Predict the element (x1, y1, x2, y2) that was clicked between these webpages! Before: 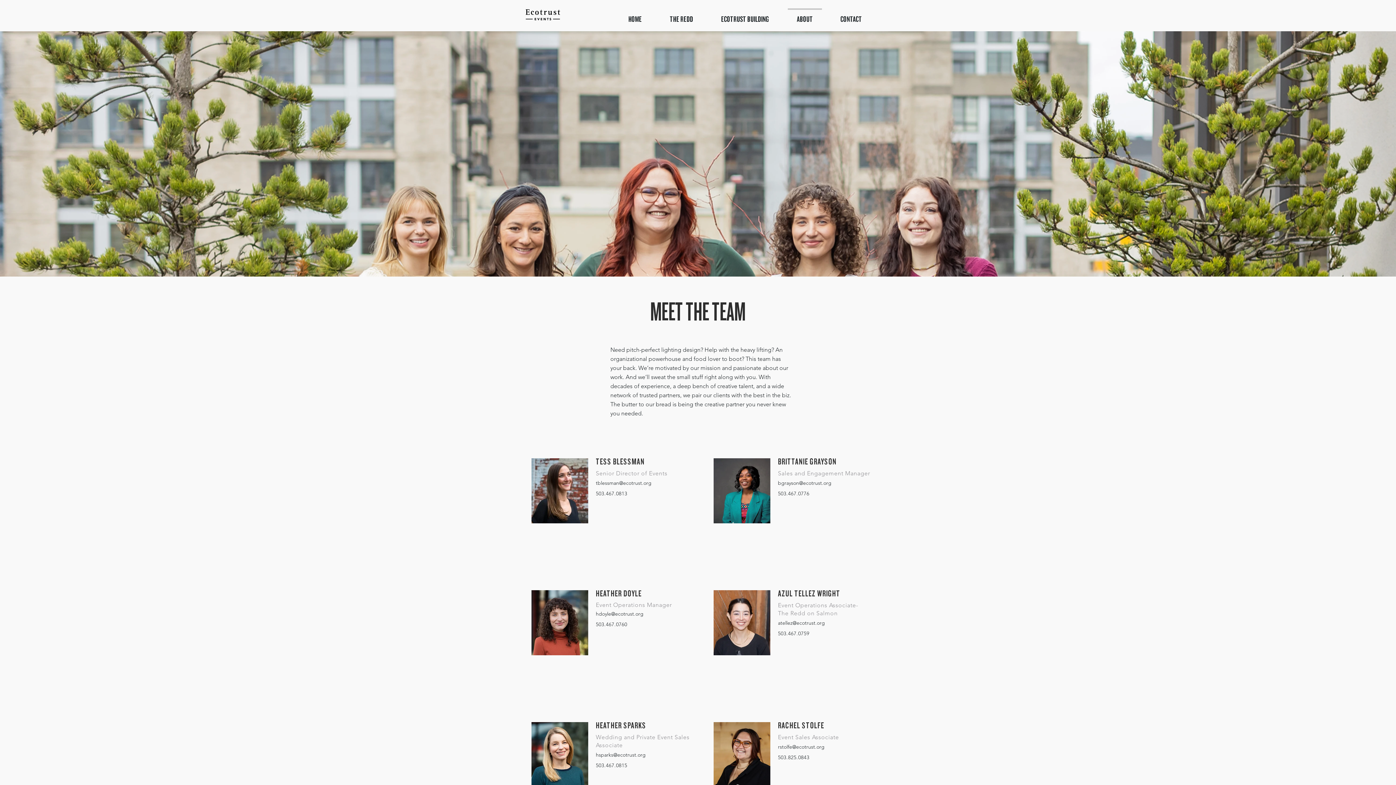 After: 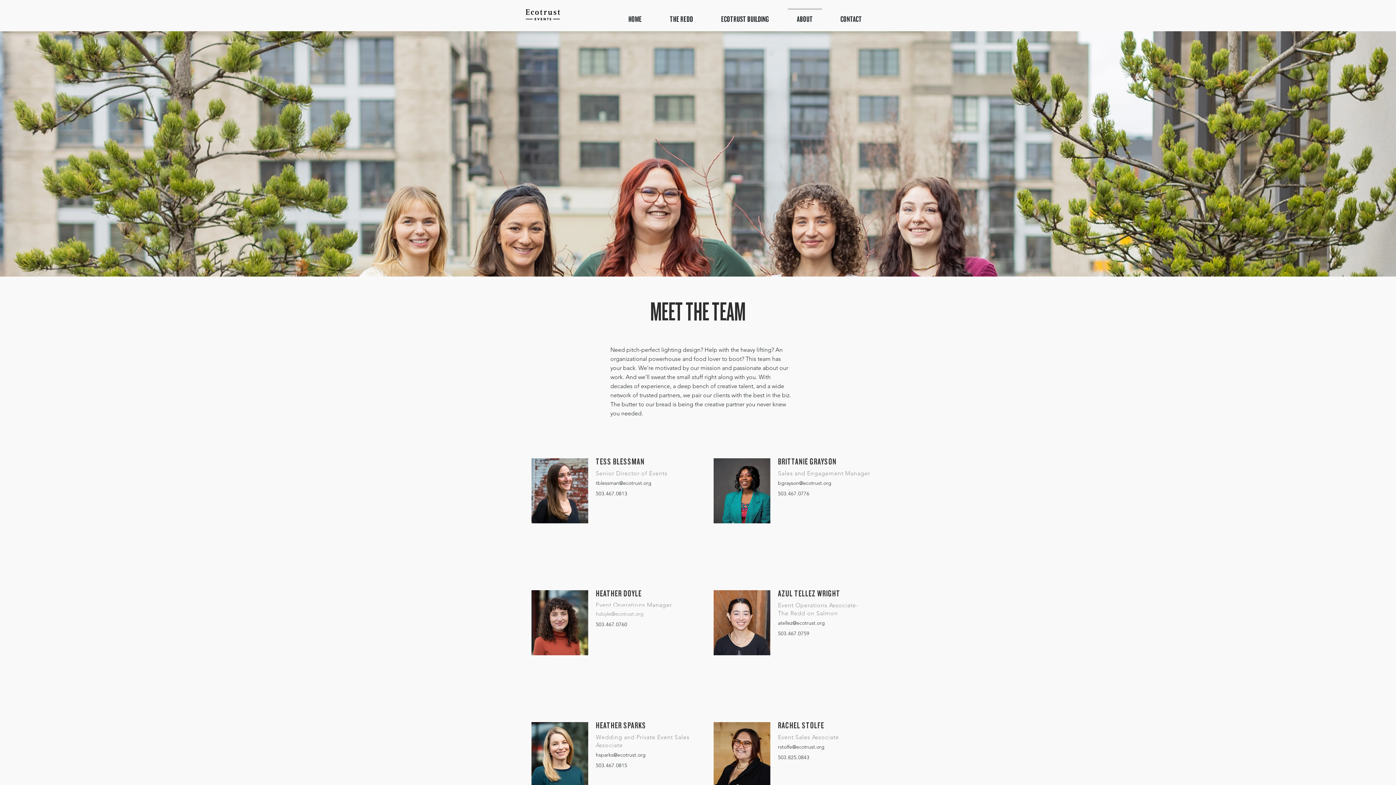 Action: bbox: (596, 606, 650, 621) label: hdoyle@ecotrust.org